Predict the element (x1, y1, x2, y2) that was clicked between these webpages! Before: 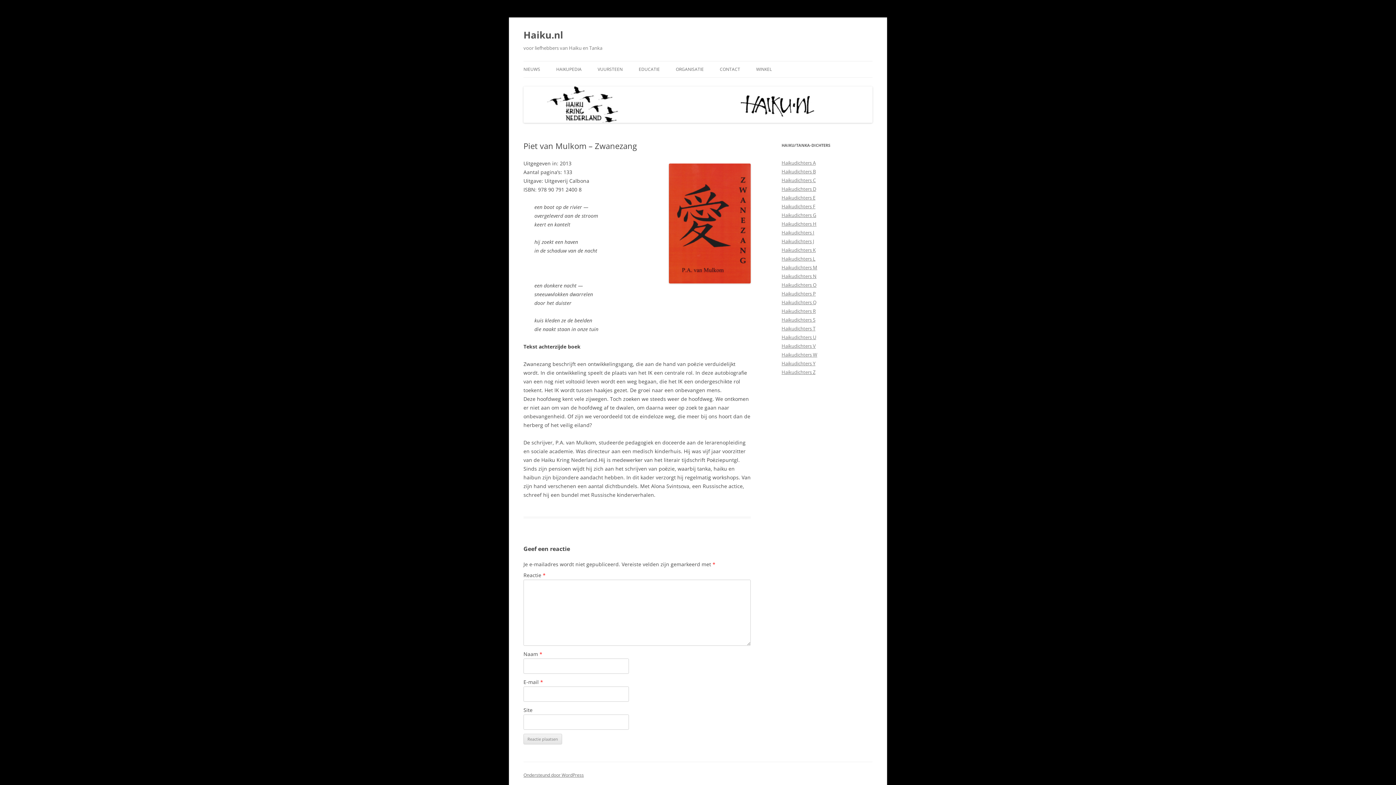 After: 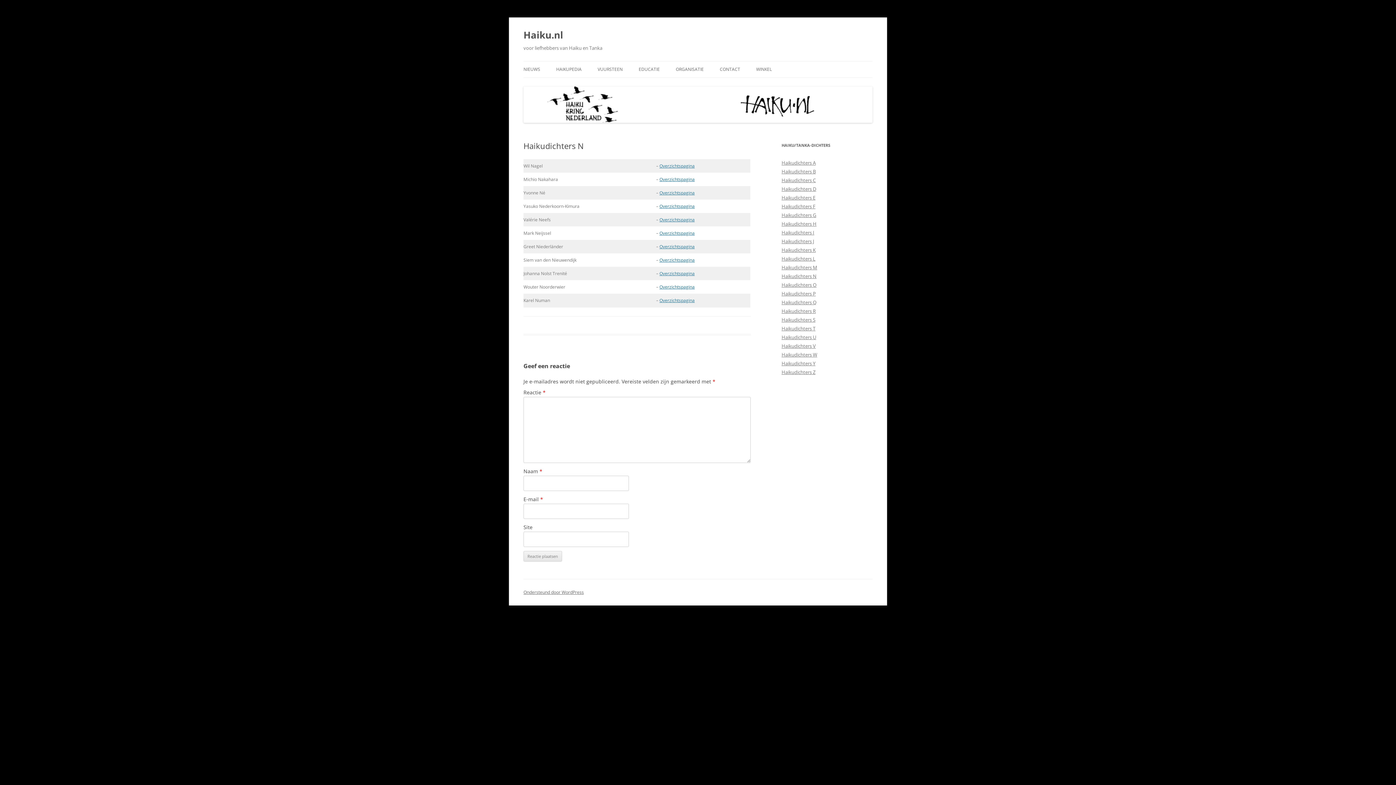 Action: bbox: (781, 273, 816, 279) label: Haikudichters N